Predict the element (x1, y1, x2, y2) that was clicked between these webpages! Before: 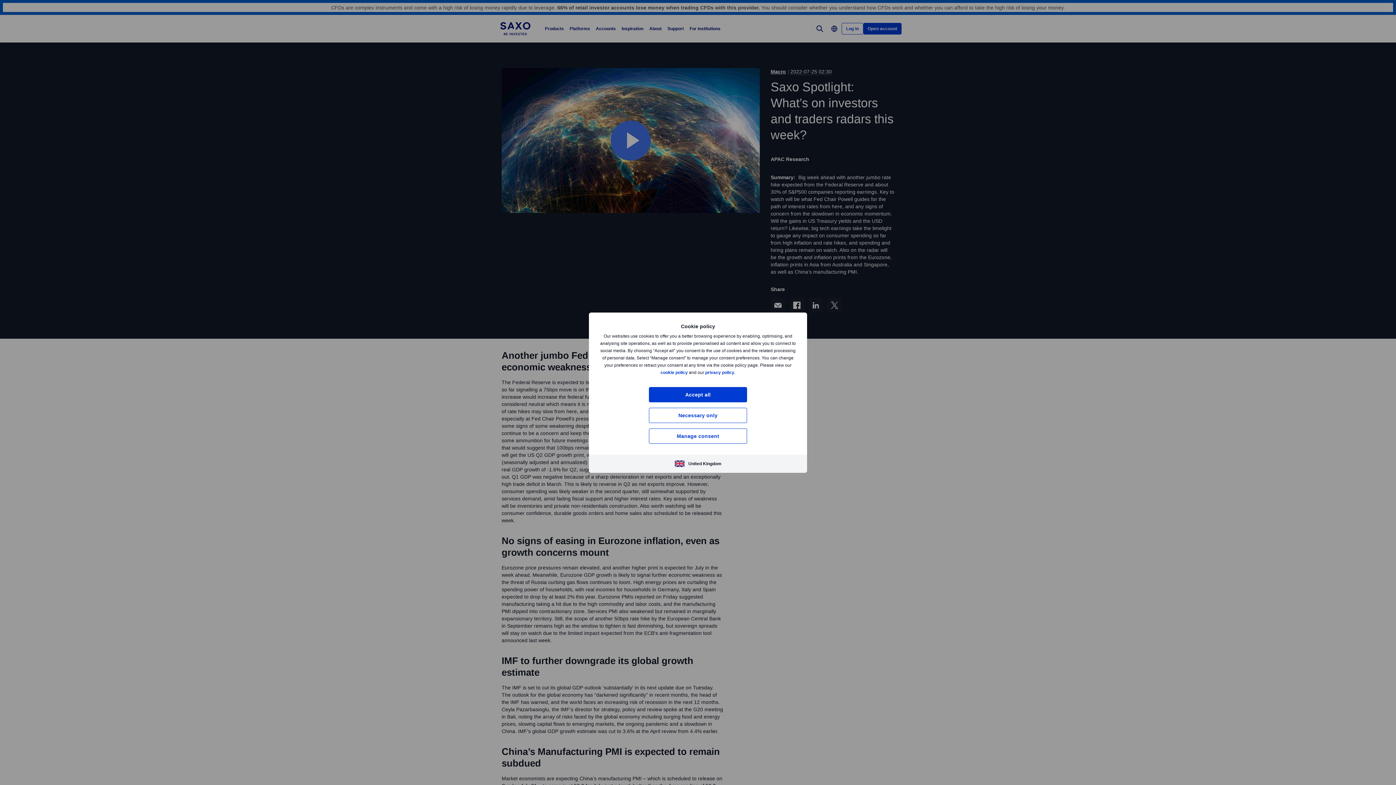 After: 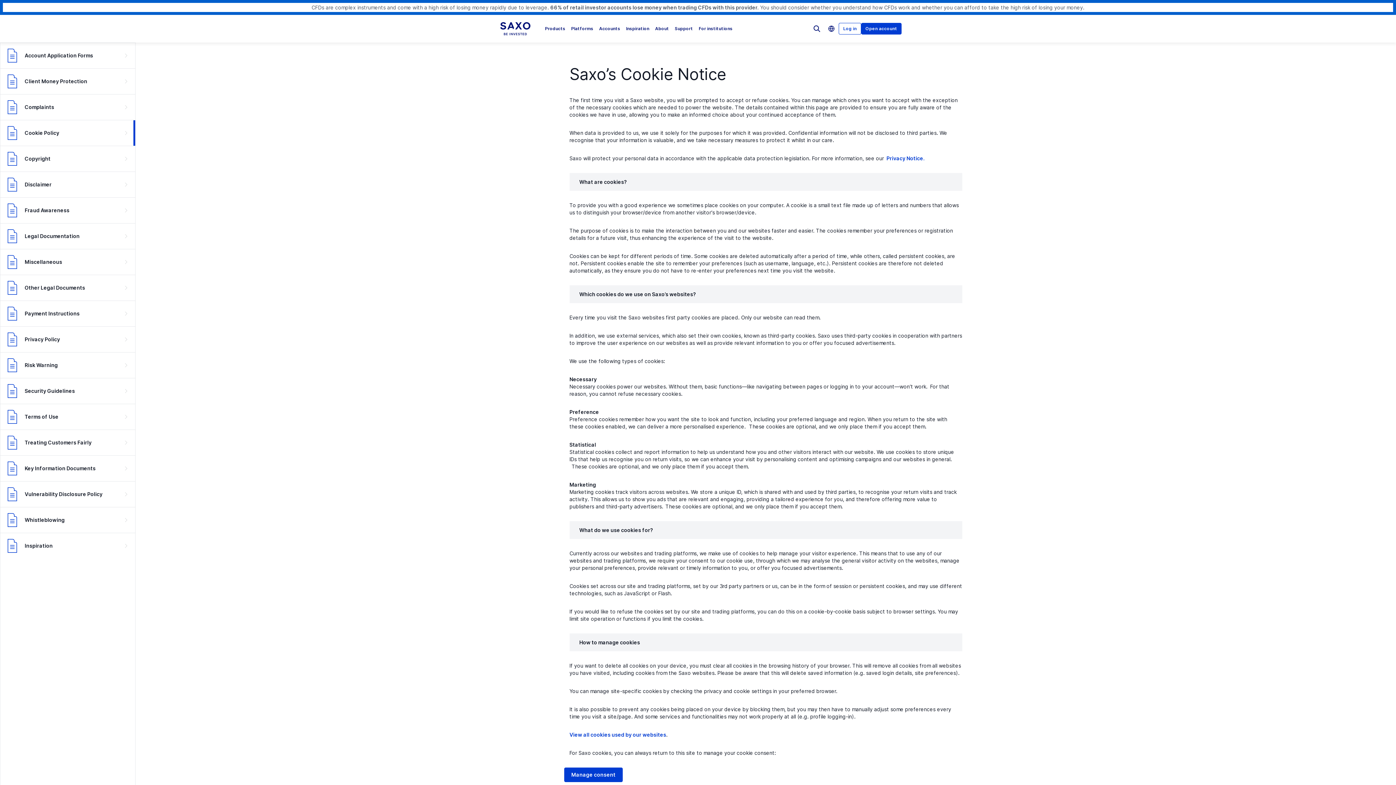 Action: bbox: (660, 370, 688, 375) label: cookie policy